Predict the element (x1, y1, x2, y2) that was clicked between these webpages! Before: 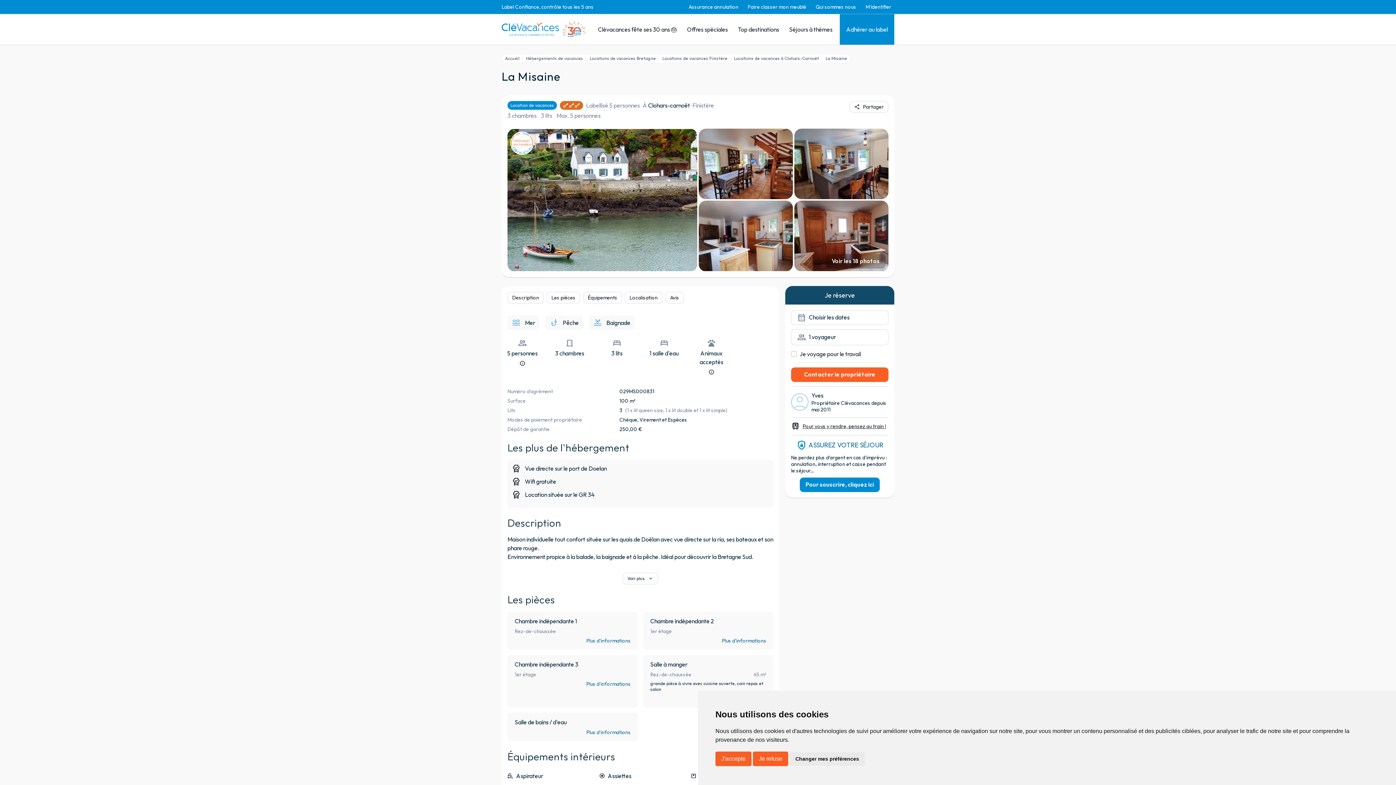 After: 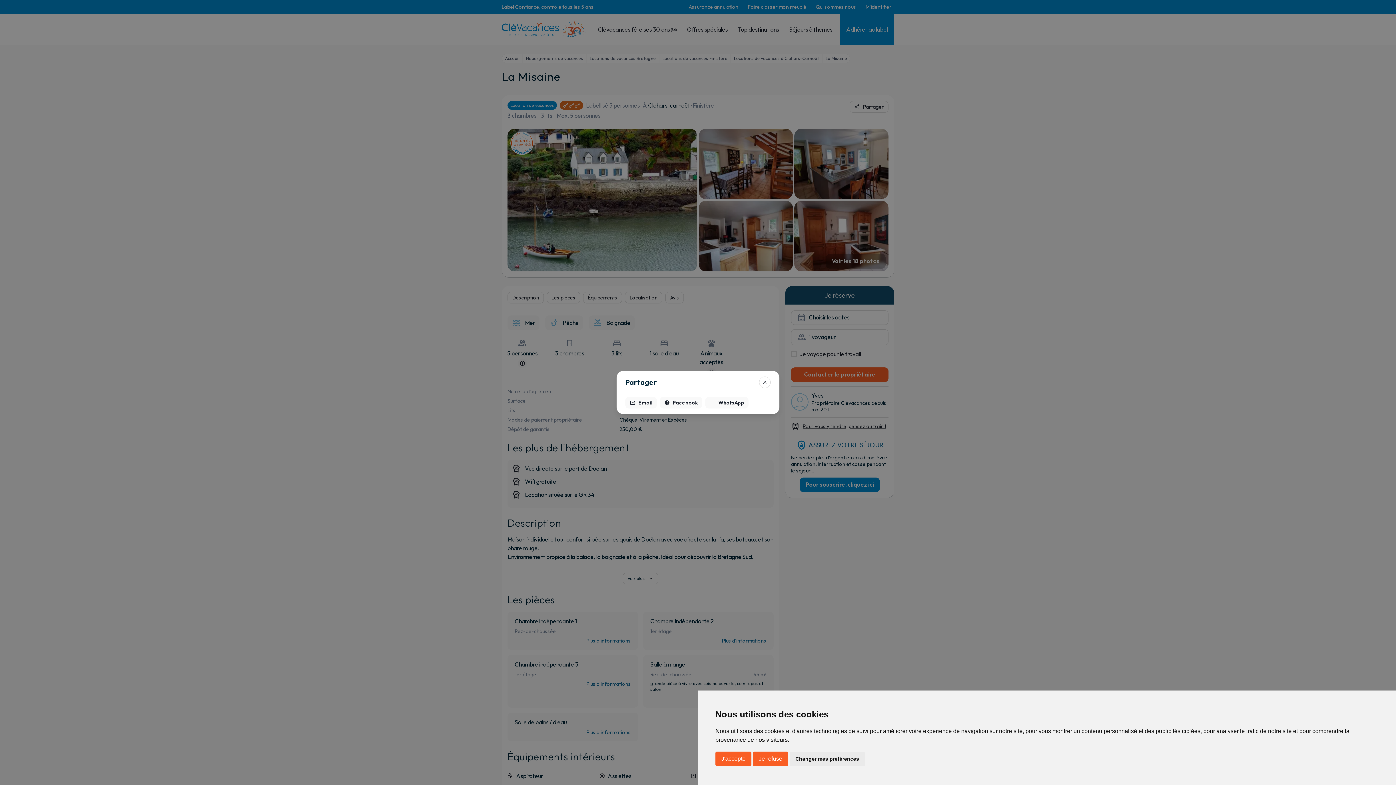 Action: bbox: (849, 101, 888, 112) label: share
Partager